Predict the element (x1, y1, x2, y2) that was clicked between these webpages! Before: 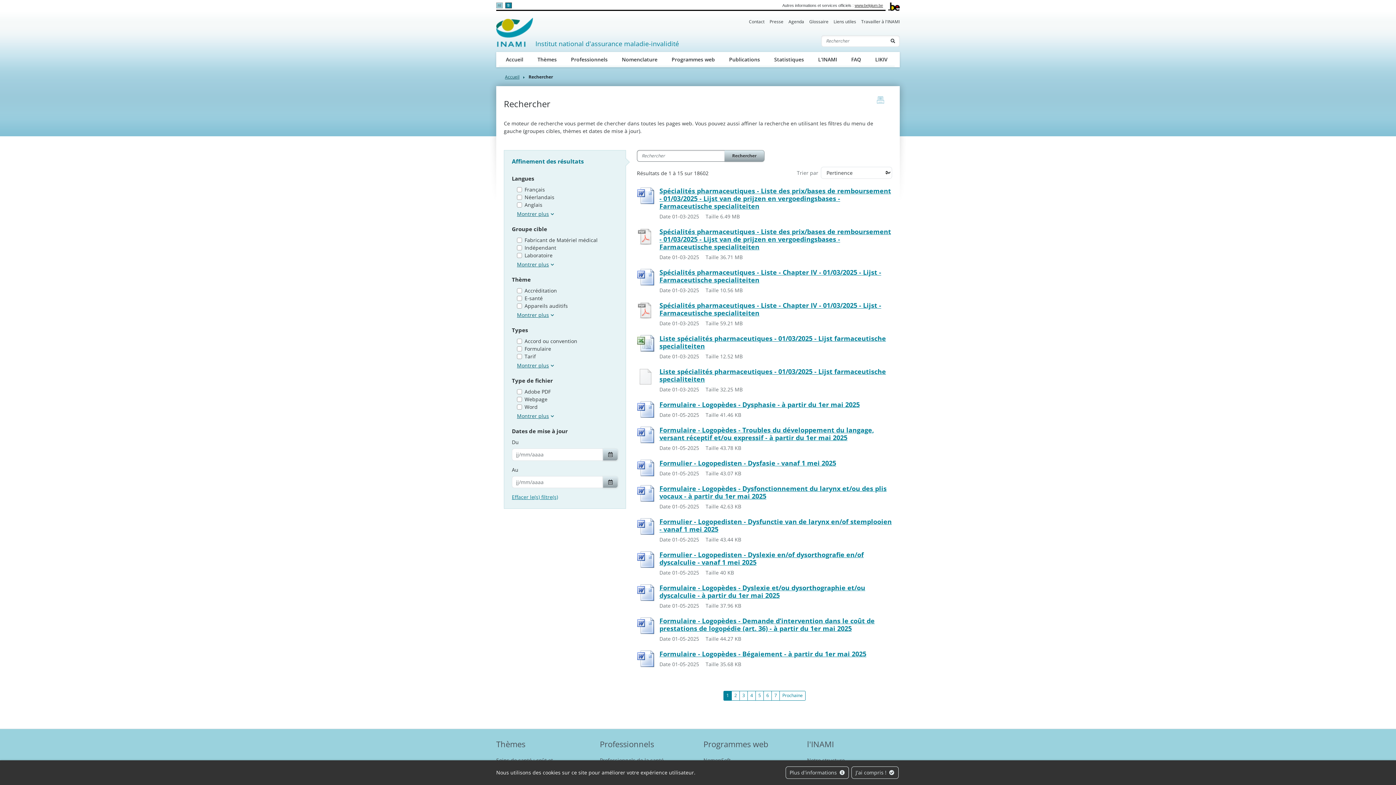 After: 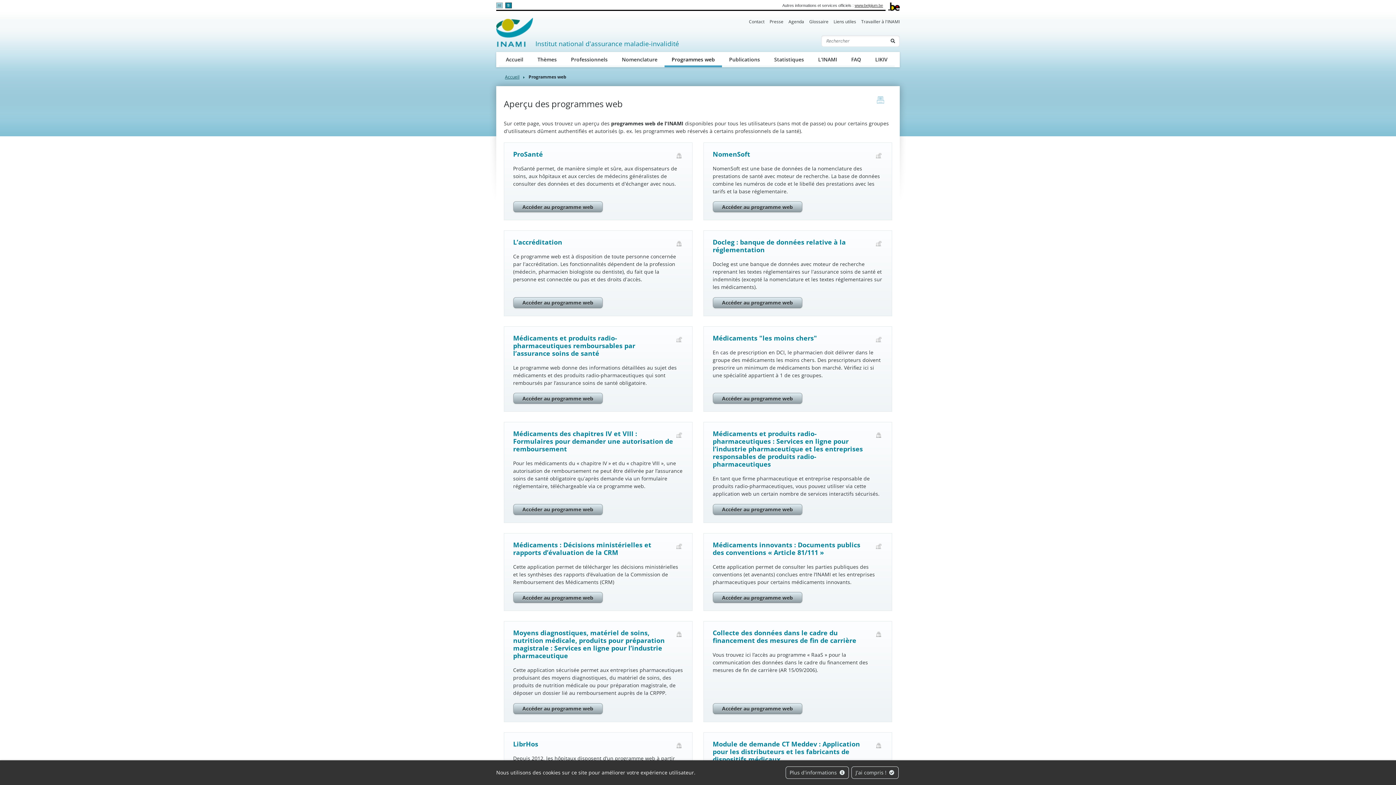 Action: bbox: (703, 738, 768, 749) label: Programmes web